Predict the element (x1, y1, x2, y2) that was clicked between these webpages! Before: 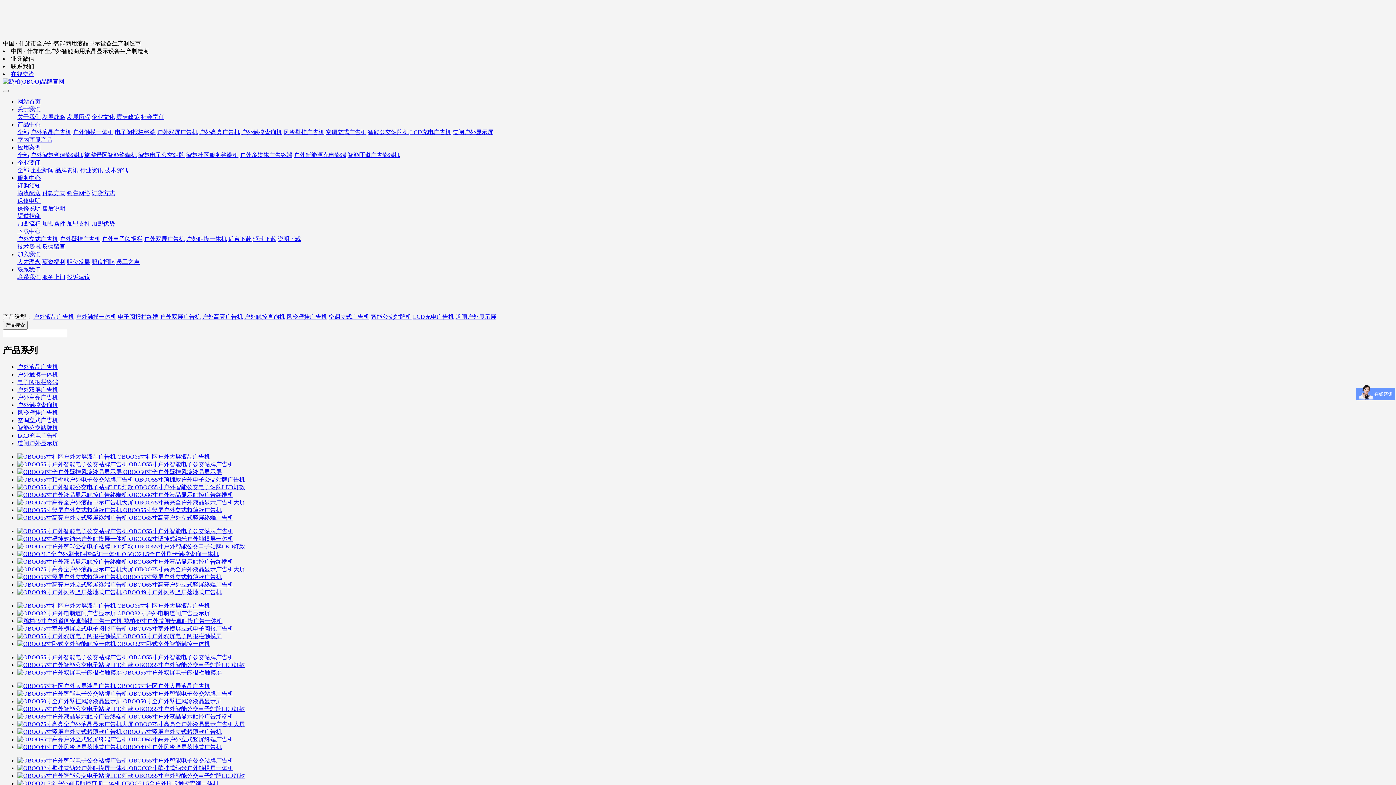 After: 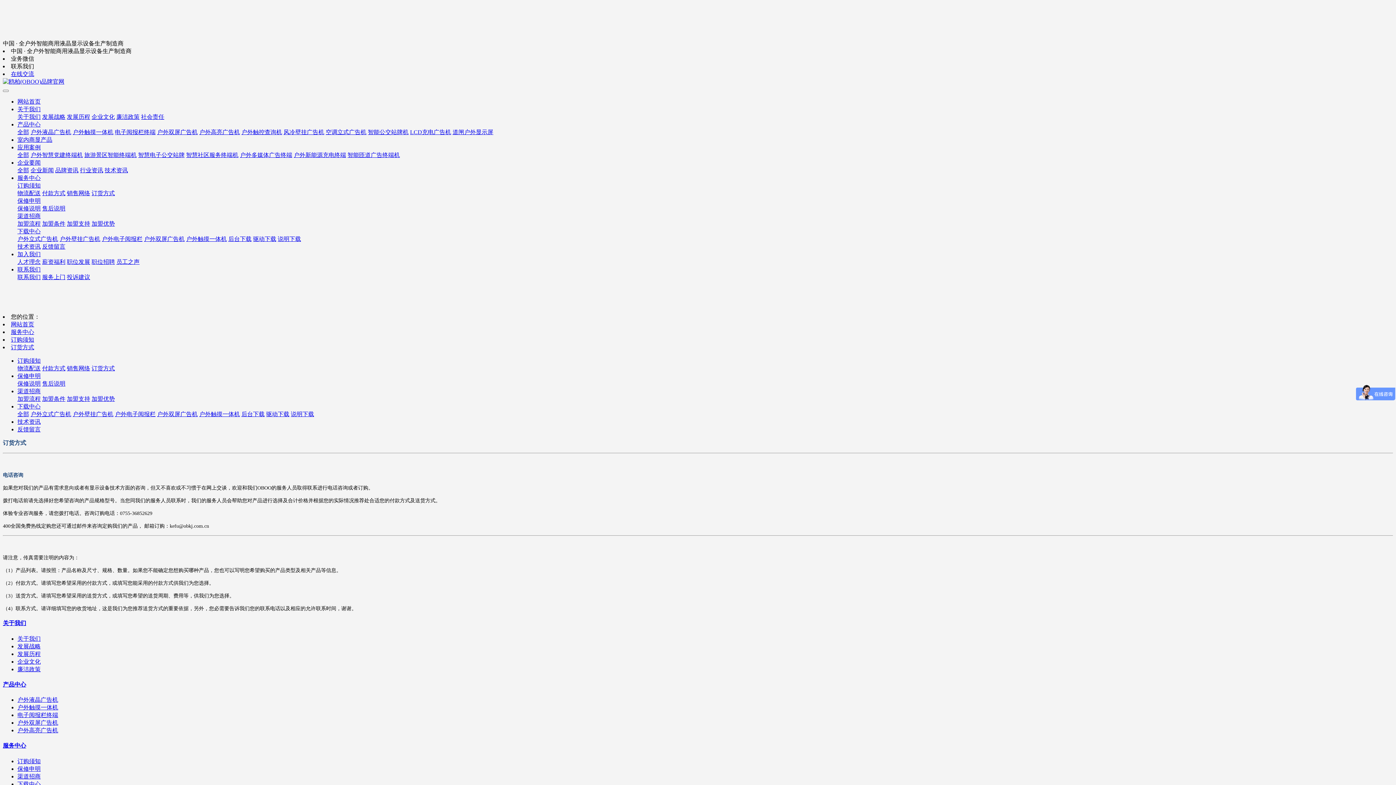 Action: label: 订货方式 bbox: (91, 190, 114, 196)